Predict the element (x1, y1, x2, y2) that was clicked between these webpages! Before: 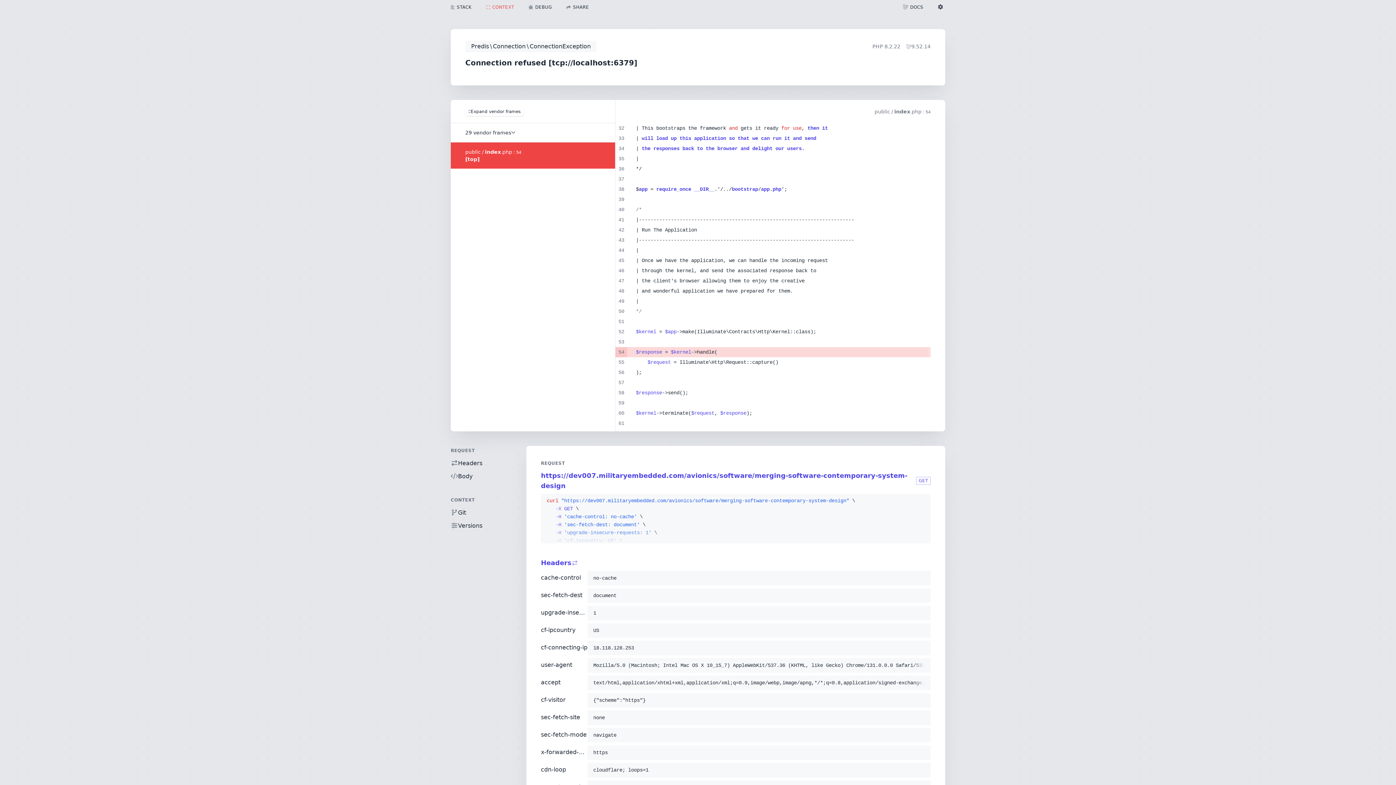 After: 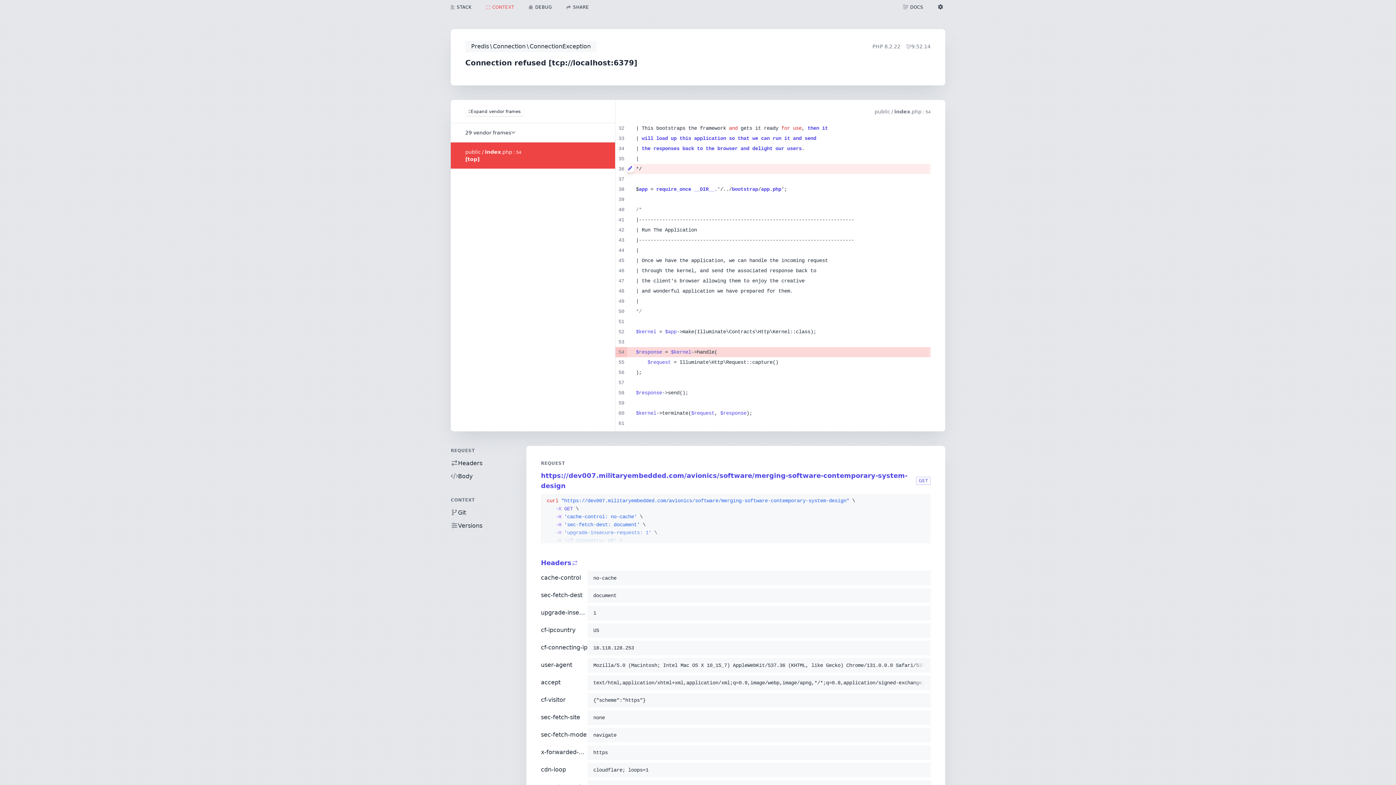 Action: bbox: (625, 164, 634, 172)